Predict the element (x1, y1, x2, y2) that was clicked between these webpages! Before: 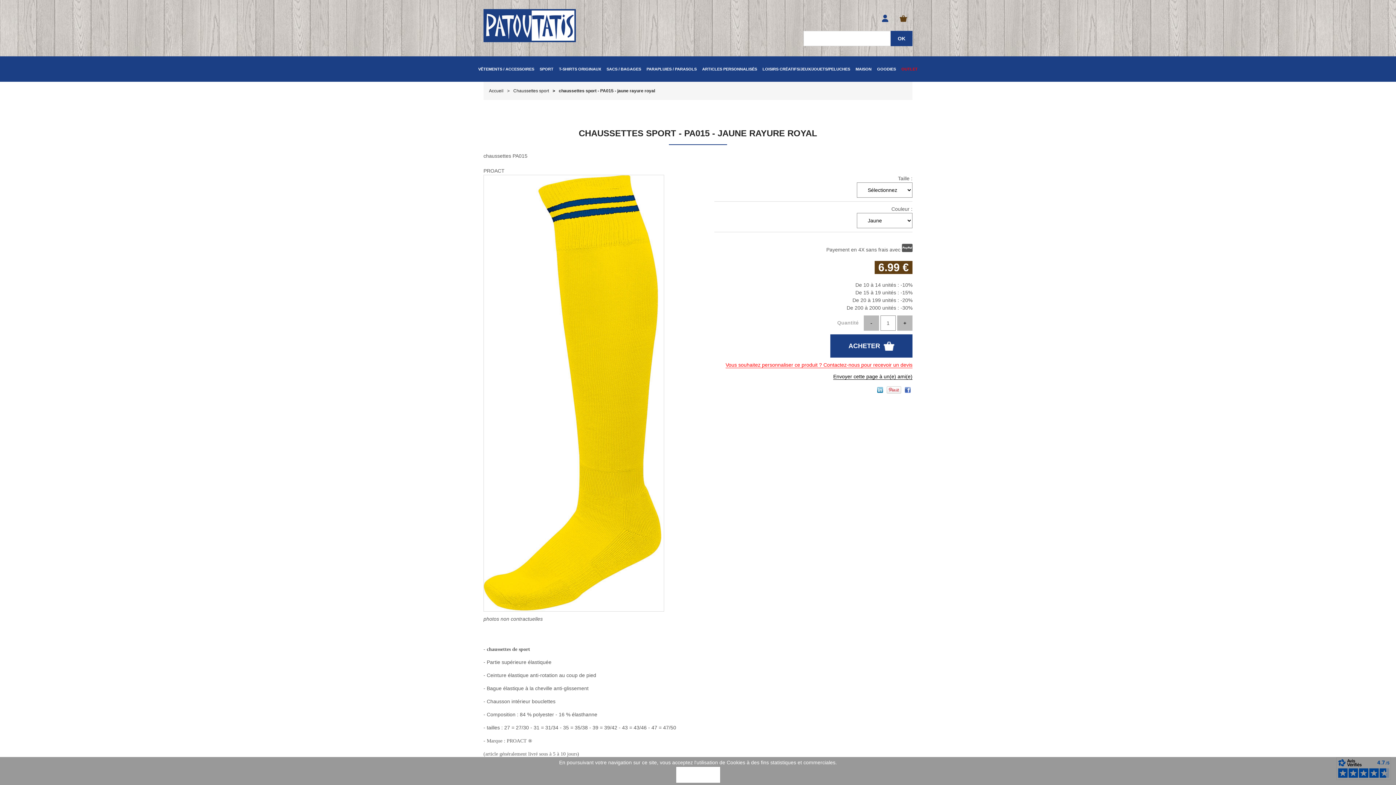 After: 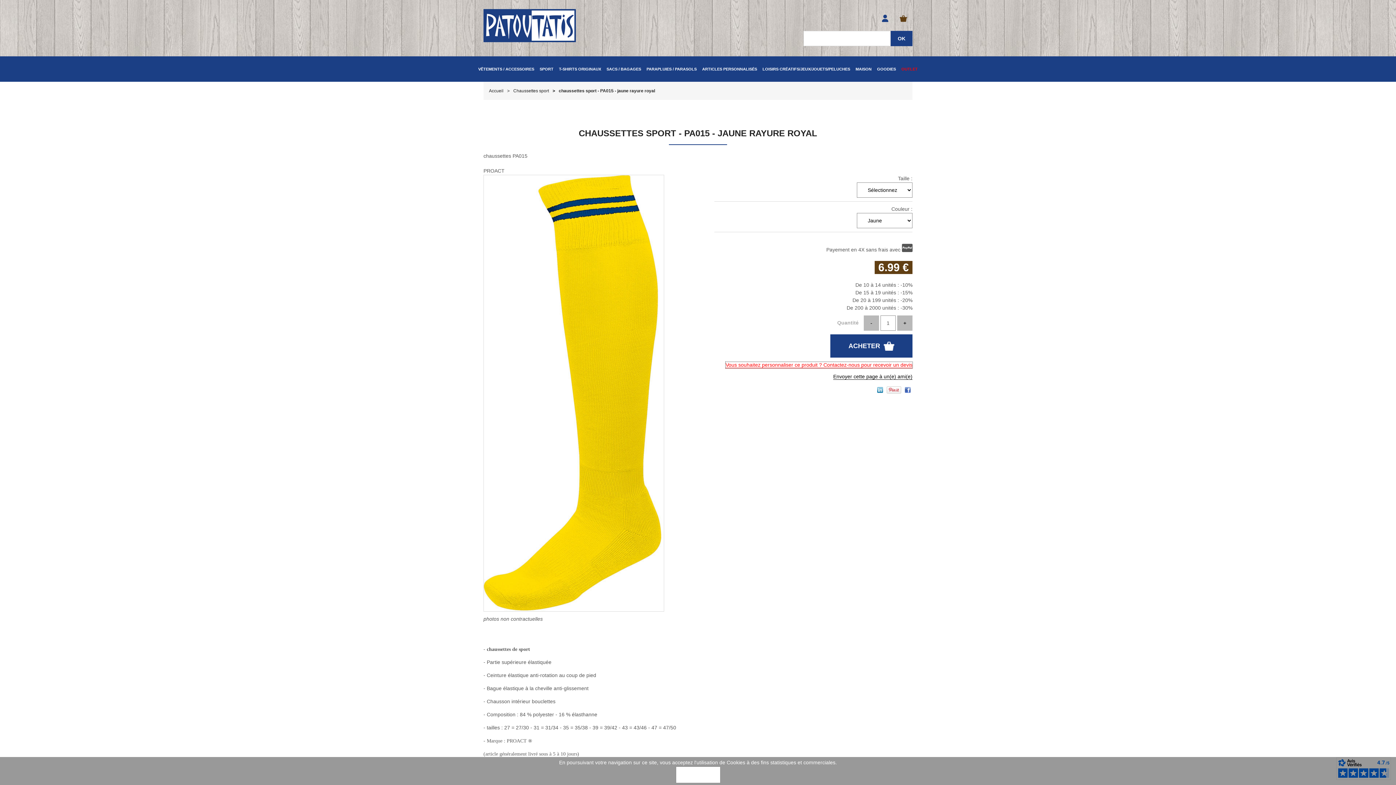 Action: bbox: (725, 362, 912, 368) label: Vous souhaitez personnaliser ce produit ? Contactez-nous pour recevoir un devis